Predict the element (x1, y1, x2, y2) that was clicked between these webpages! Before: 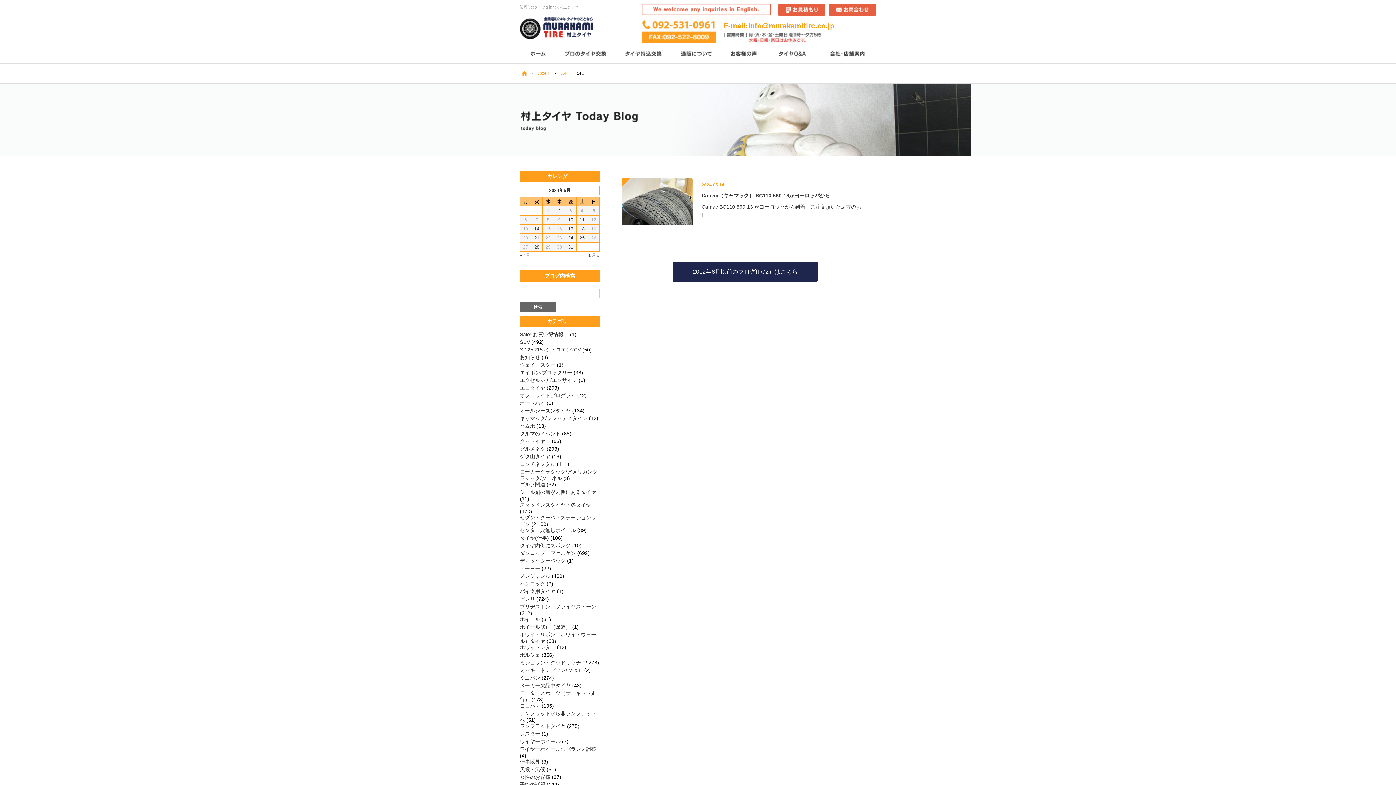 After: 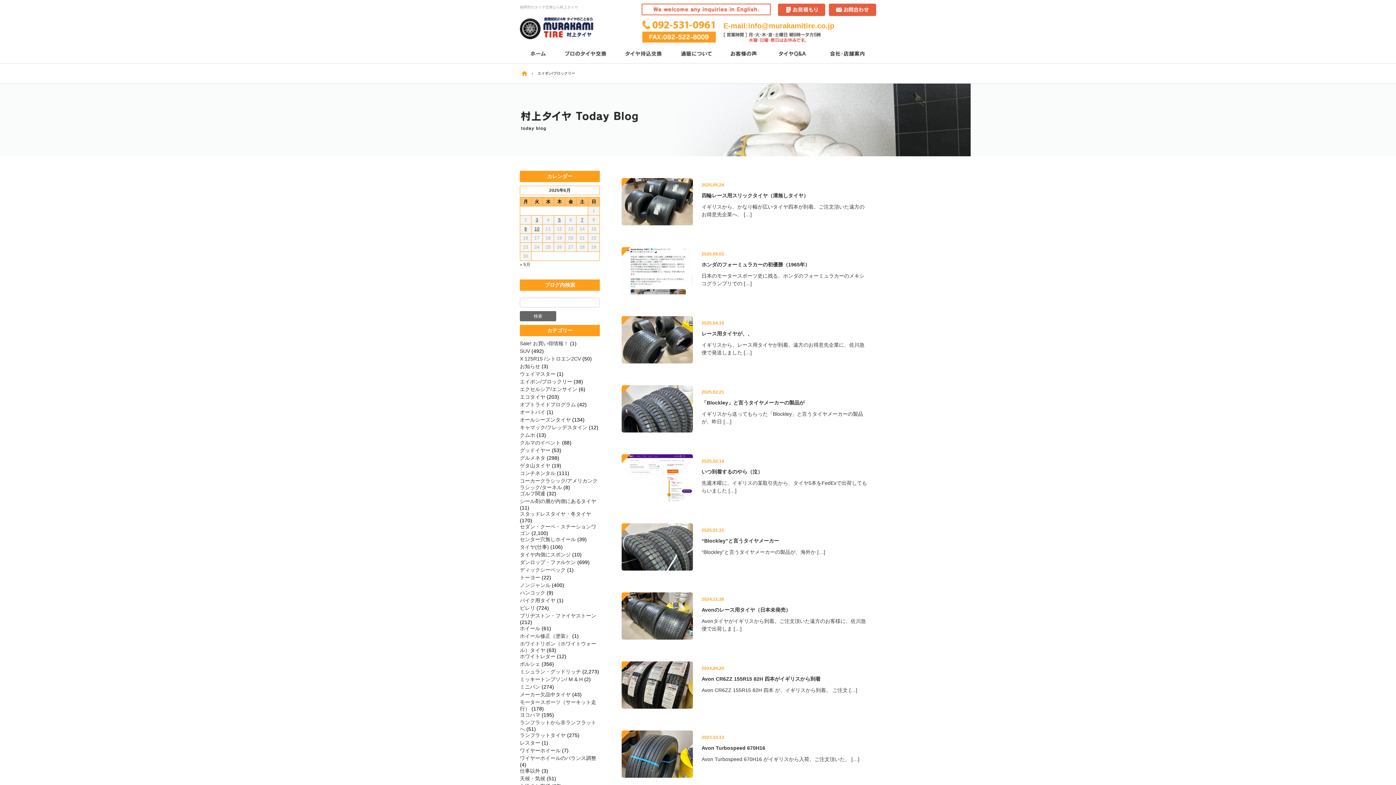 Action: bbox: (520, 369, 572, 375) label: エイボン/ブロックリー